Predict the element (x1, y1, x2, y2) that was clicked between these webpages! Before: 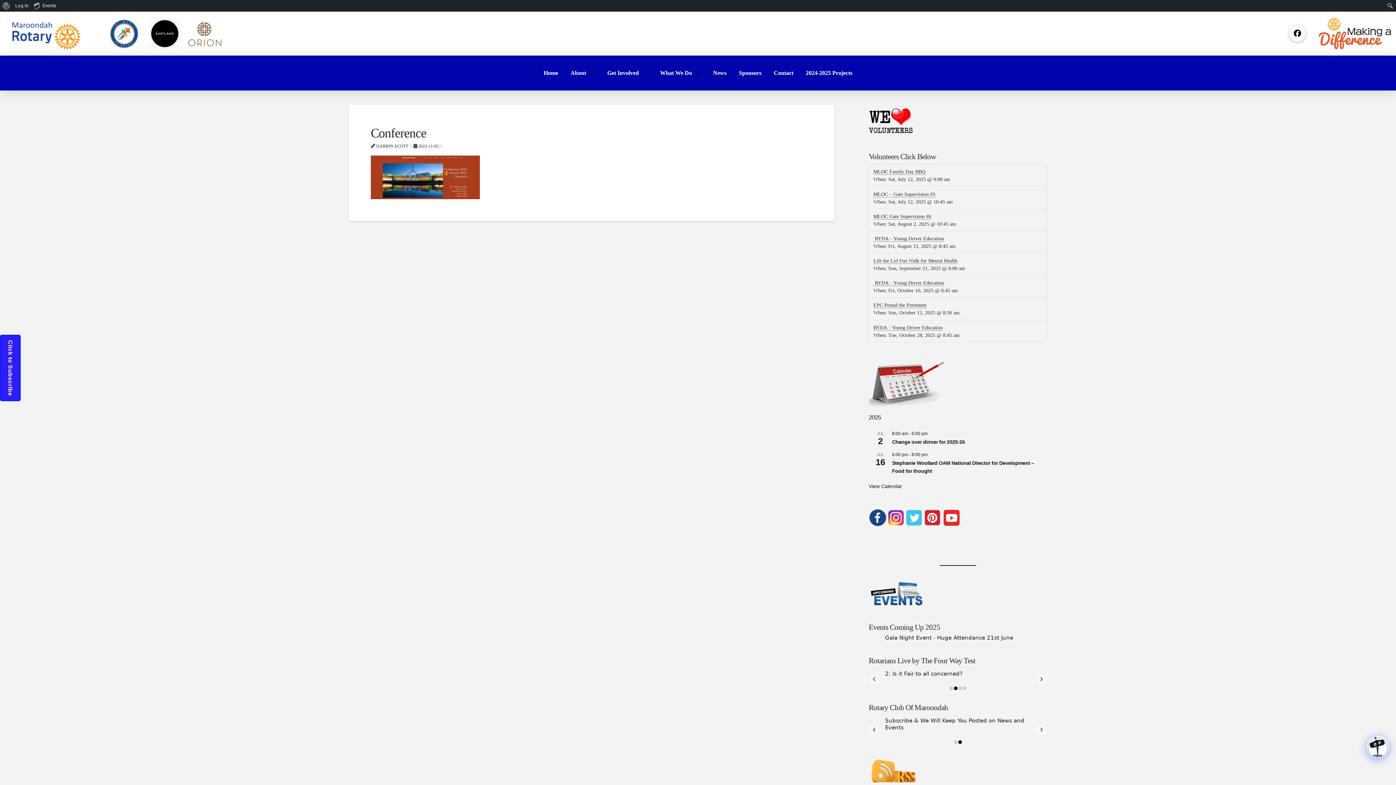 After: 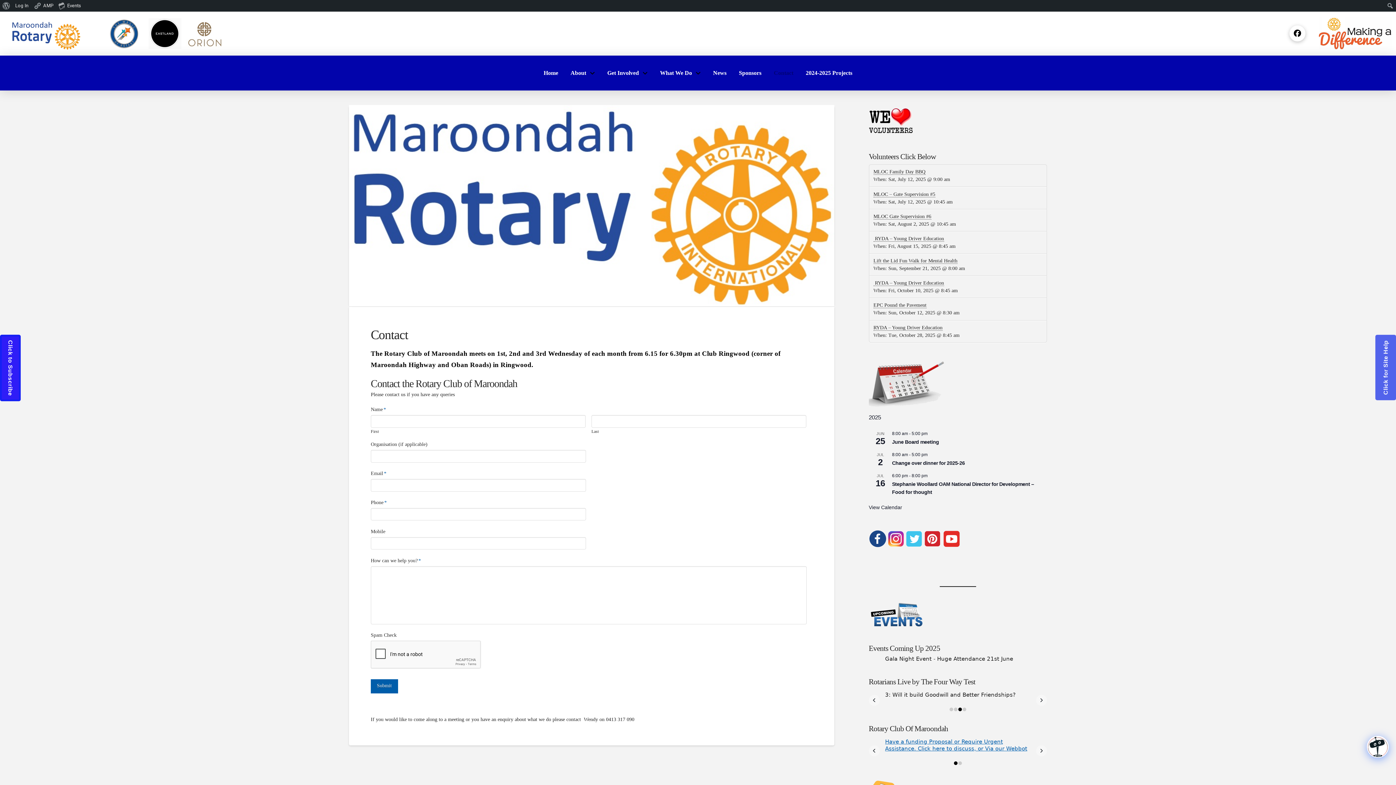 Action: bbox: (767, 55, 799, 90) label: Contact